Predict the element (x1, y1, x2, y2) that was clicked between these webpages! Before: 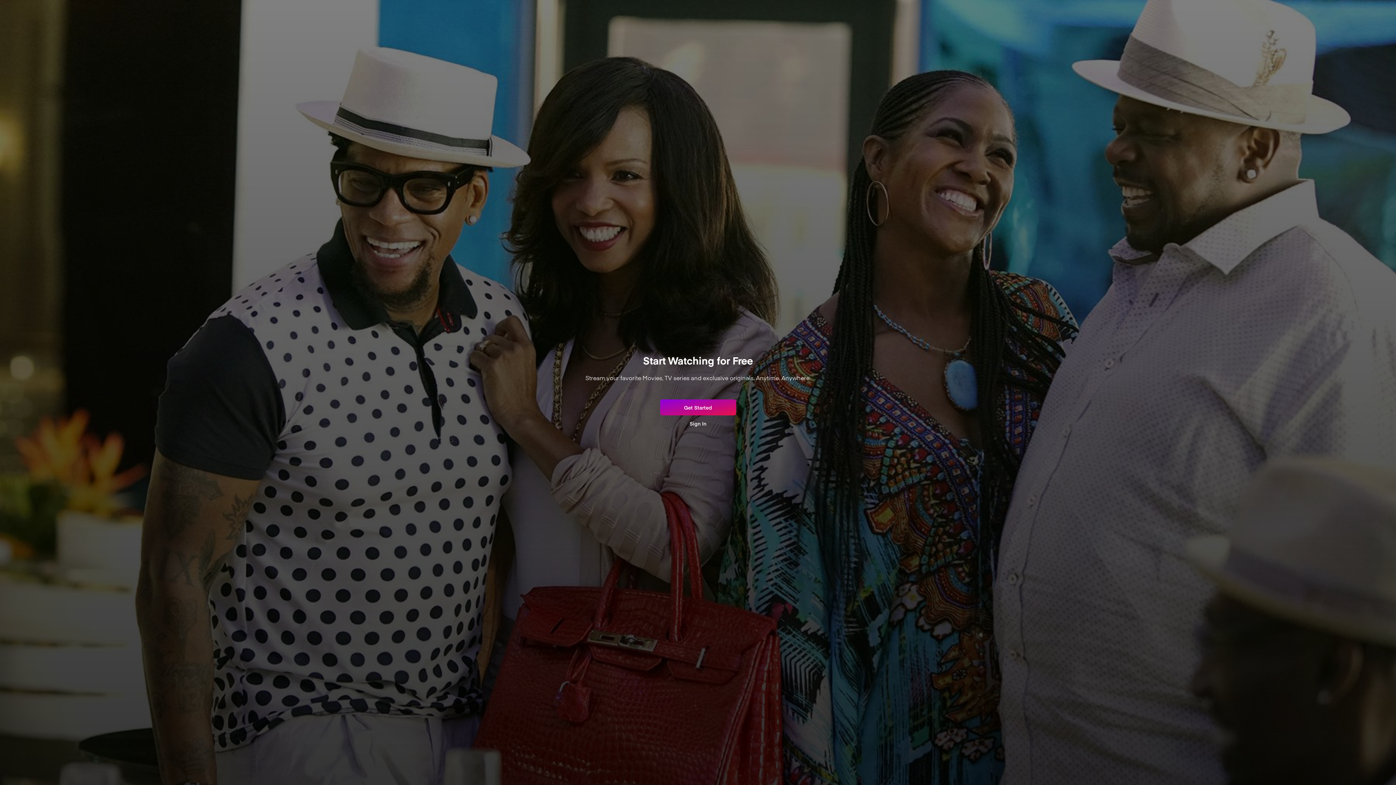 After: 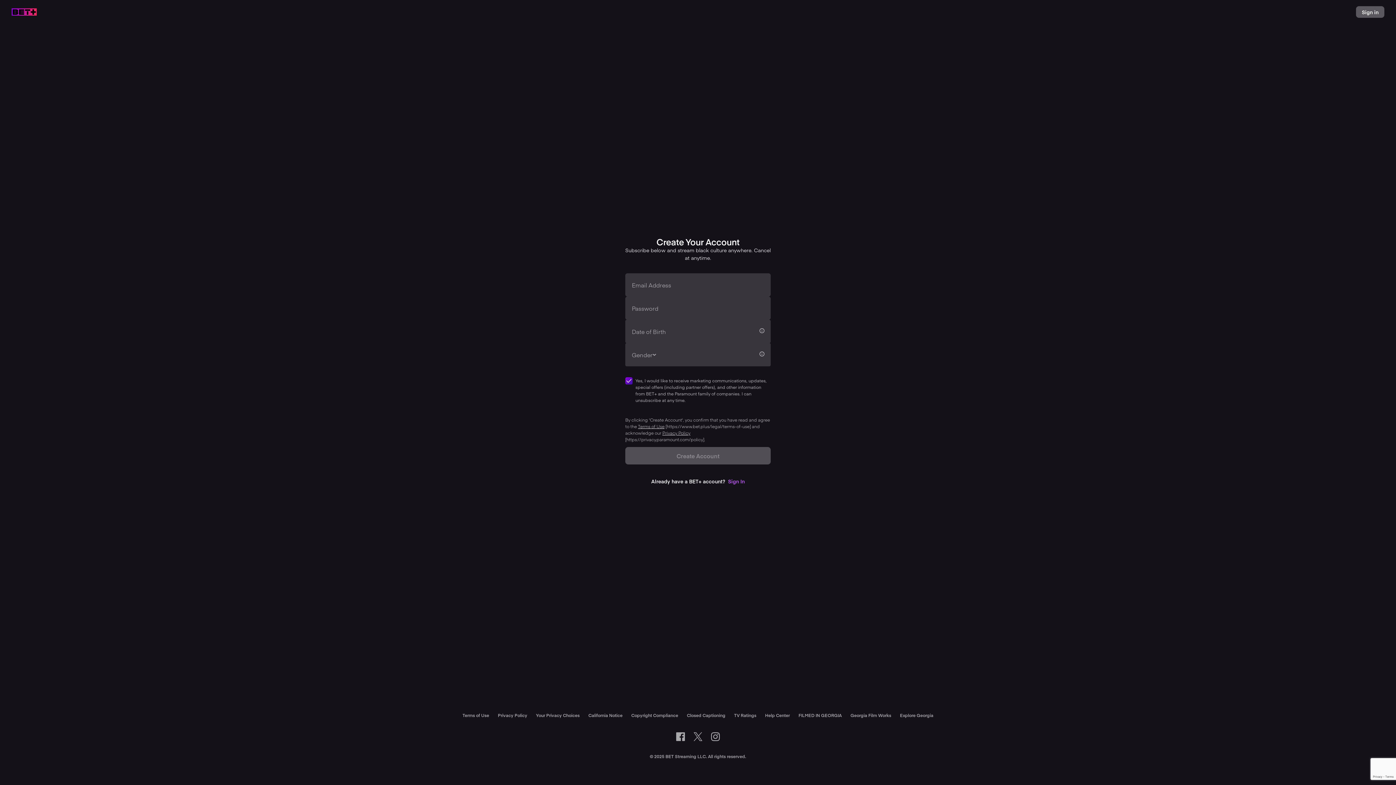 Action: bbox: (660, 399, 736, 415) label: Get Started